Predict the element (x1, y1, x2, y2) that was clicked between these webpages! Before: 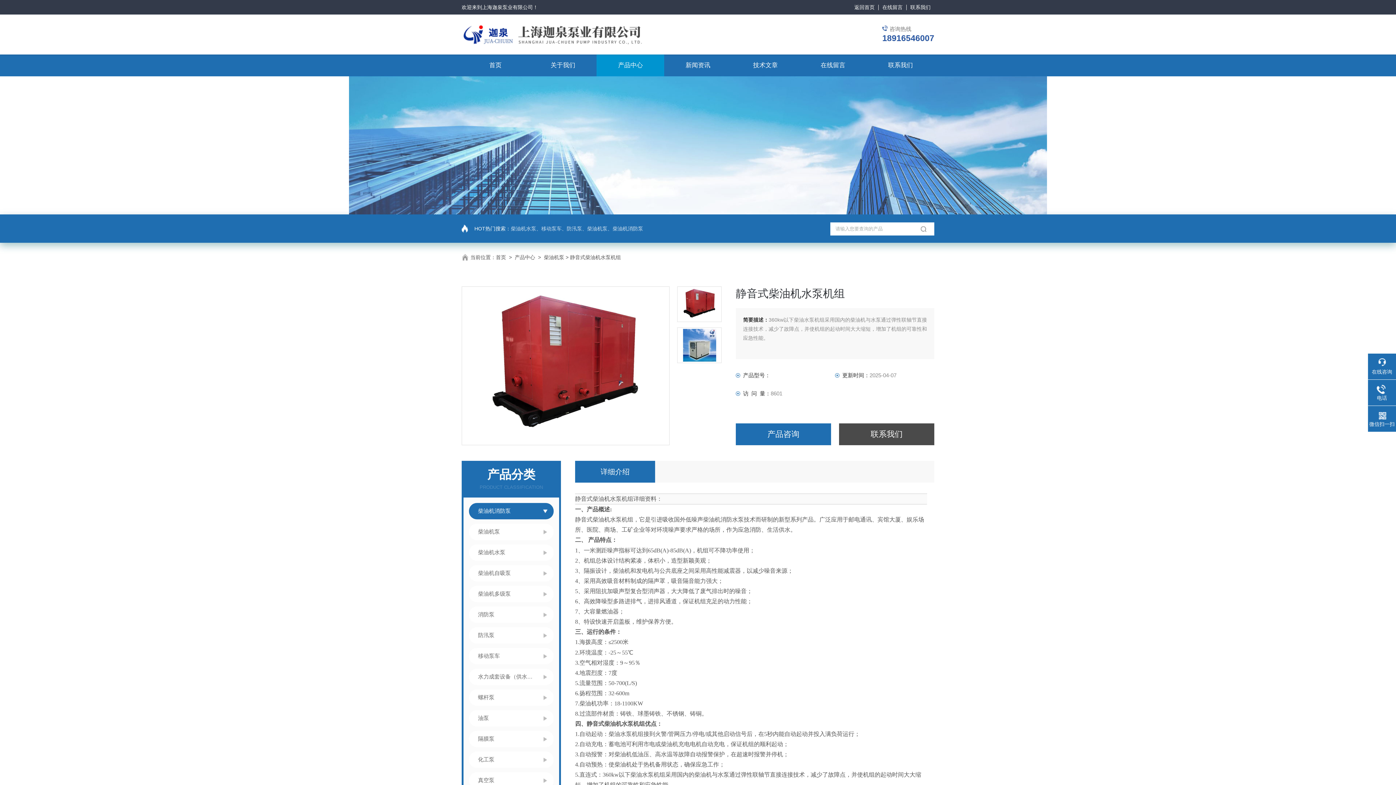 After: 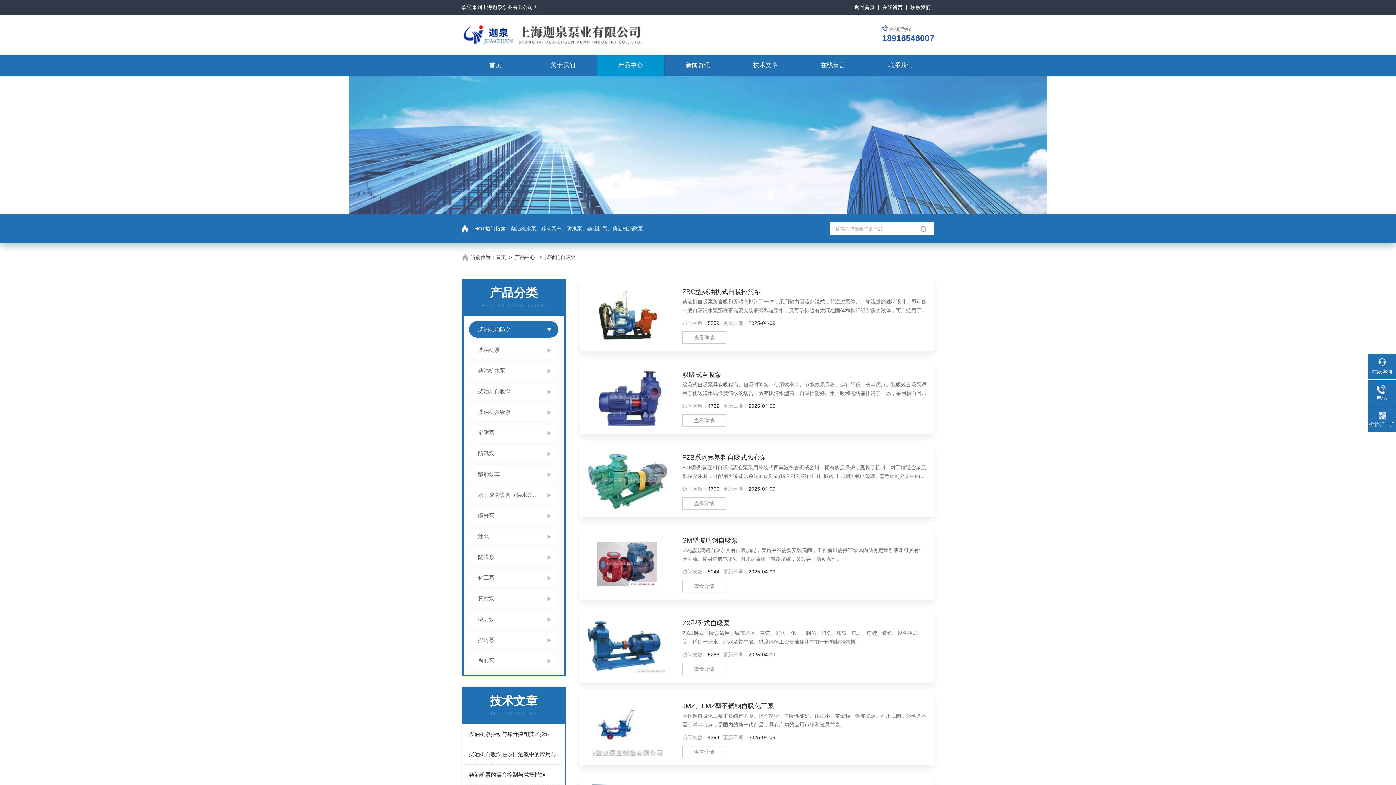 Action: label: 柴油机自吸泵 bbox: (469, 565, 536, 581)